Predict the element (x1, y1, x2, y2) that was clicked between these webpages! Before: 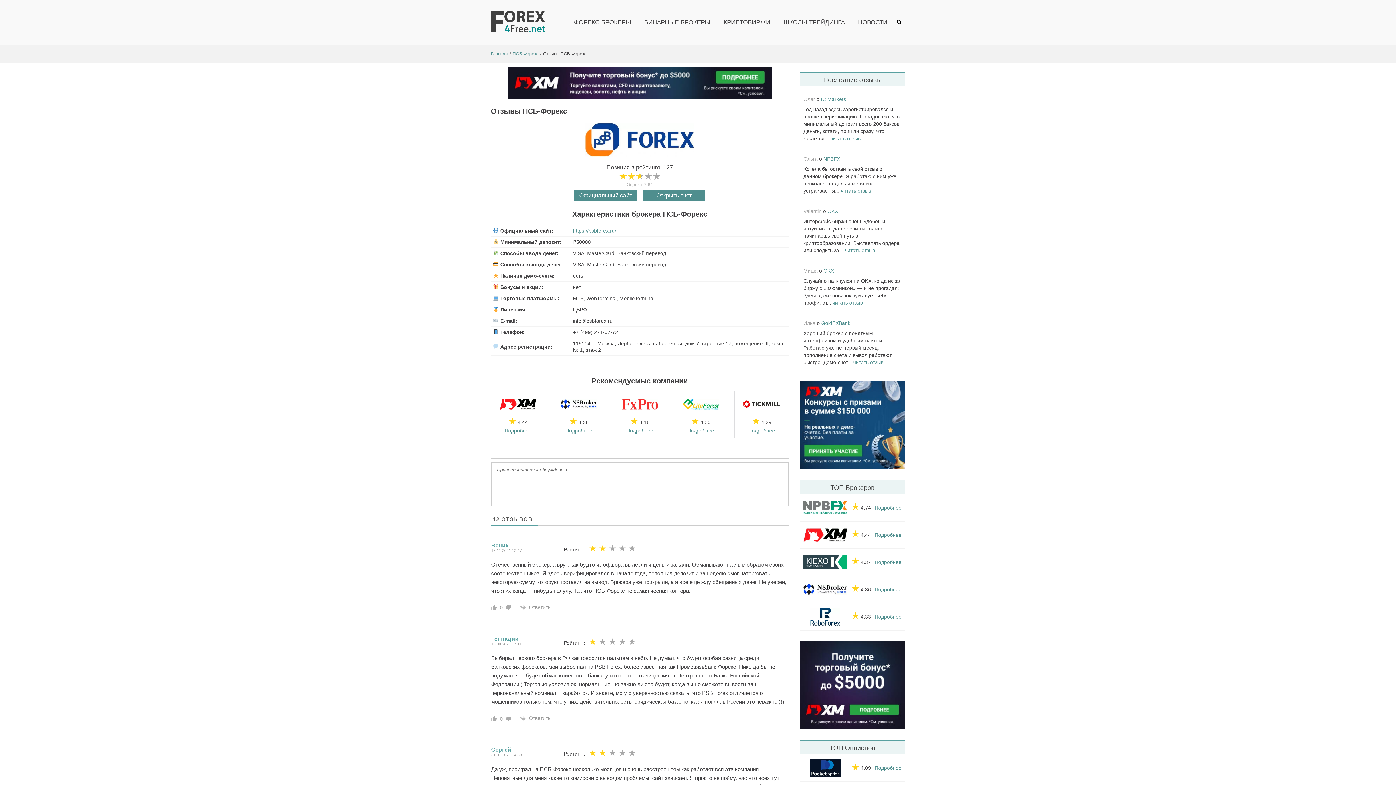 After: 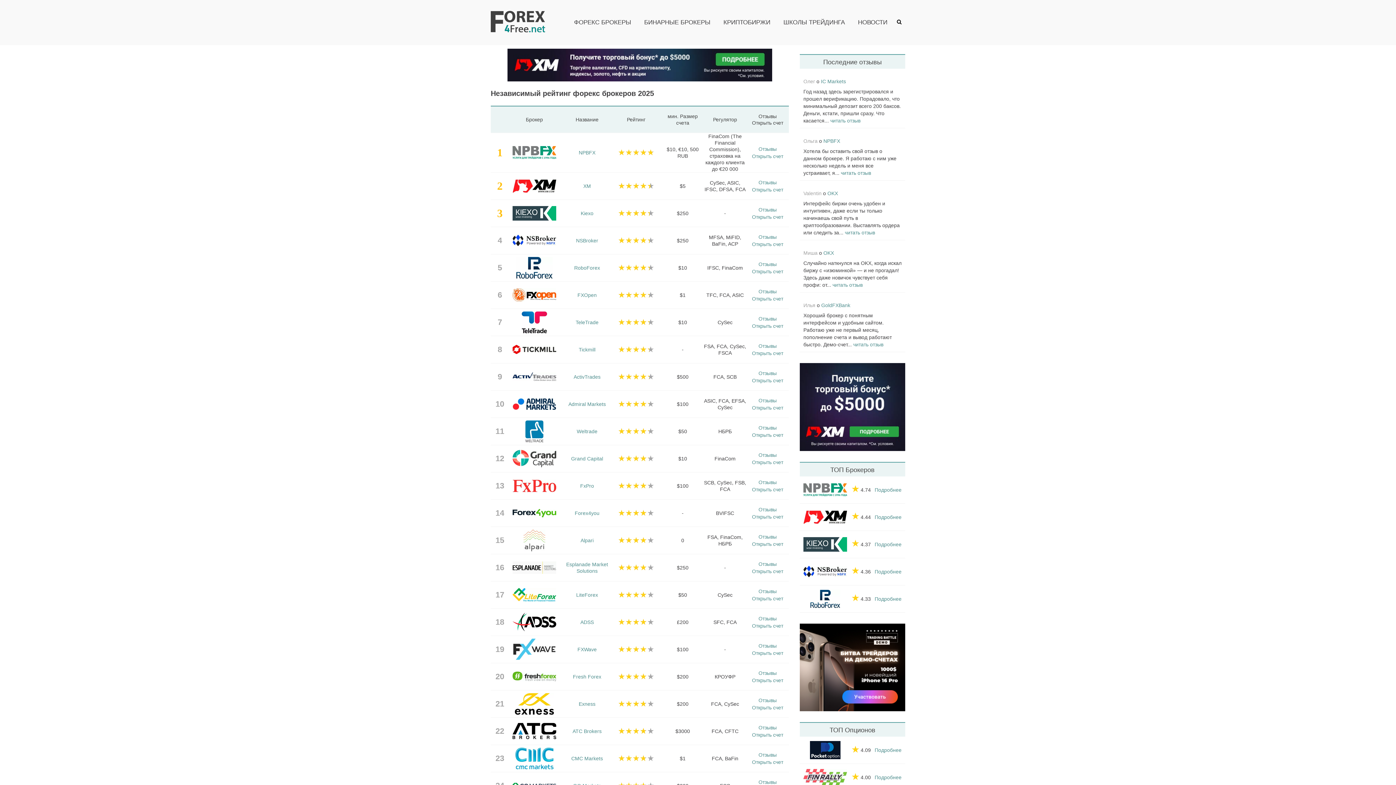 Action: label: Главная bbox: (490, 51, 508, 56)